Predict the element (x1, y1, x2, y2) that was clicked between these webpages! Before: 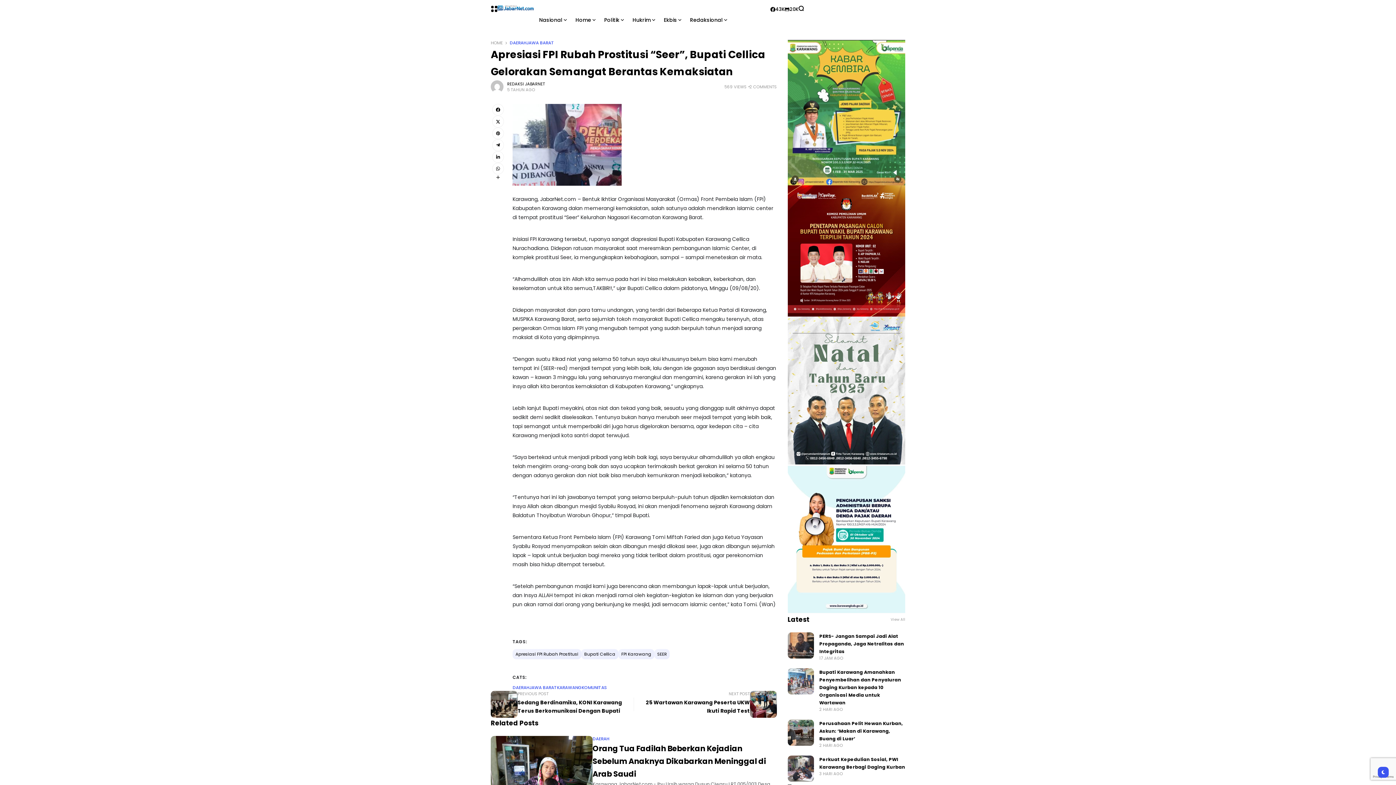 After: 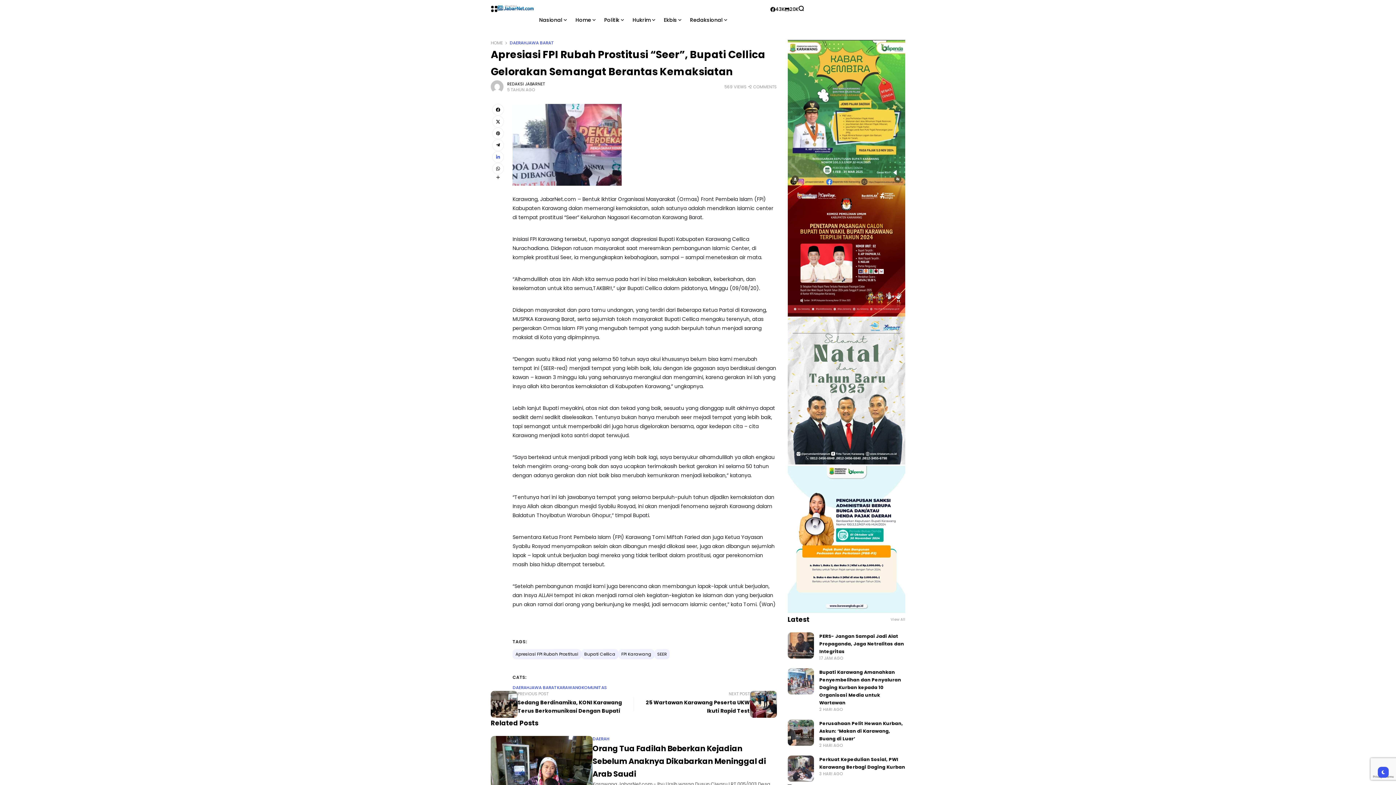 Action: bbox: (492, 151, 504, 162)